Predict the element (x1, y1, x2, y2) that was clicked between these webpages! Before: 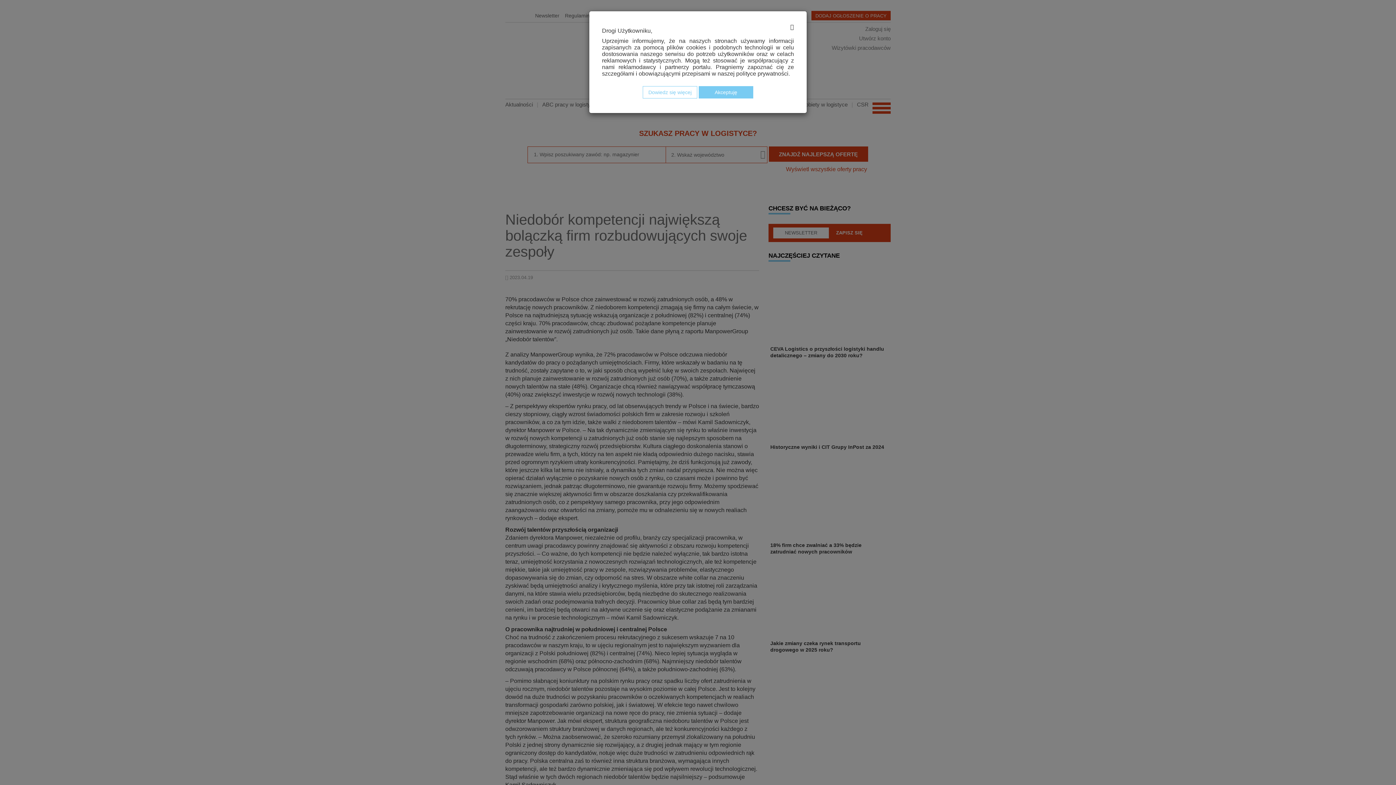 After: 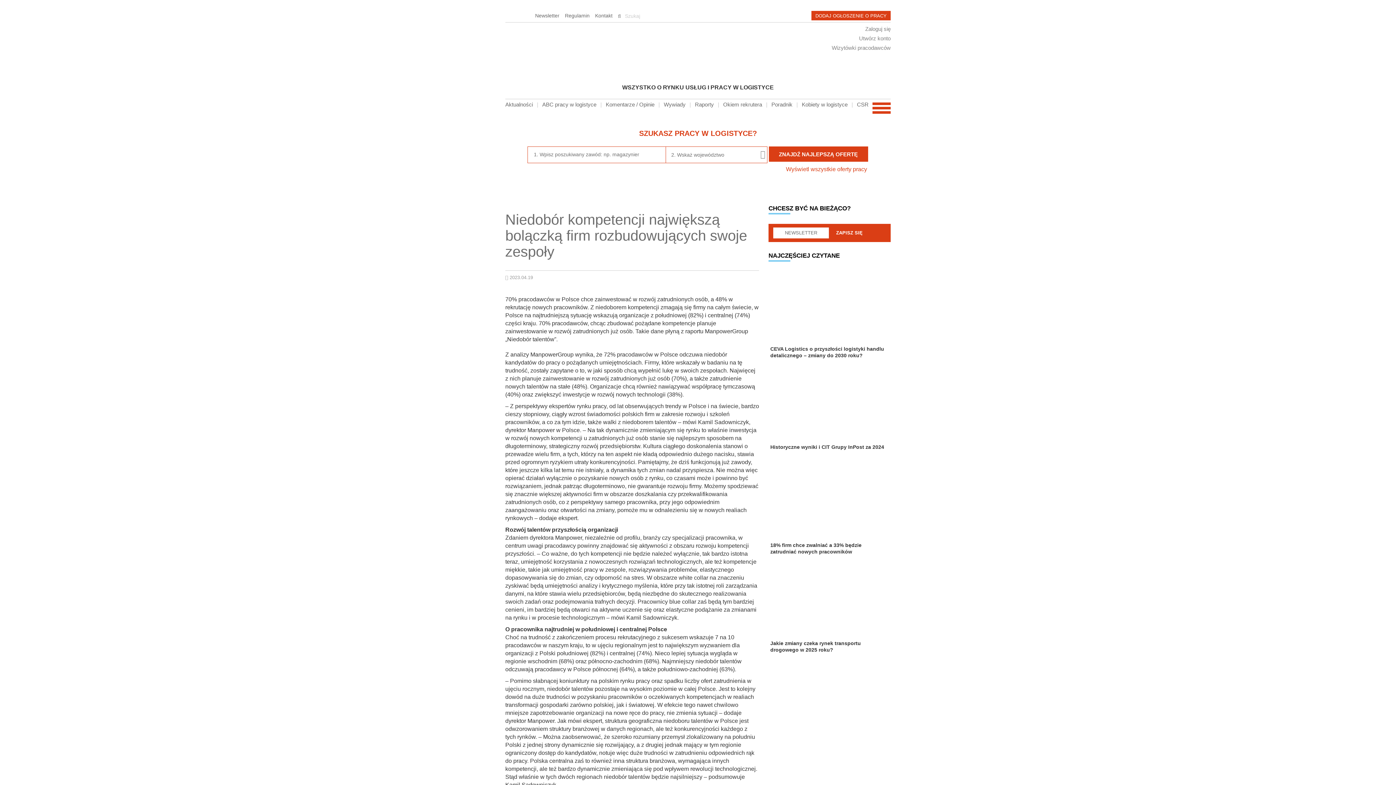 Action: bbox: (698, 86, 753, 98) label: Akceptuję